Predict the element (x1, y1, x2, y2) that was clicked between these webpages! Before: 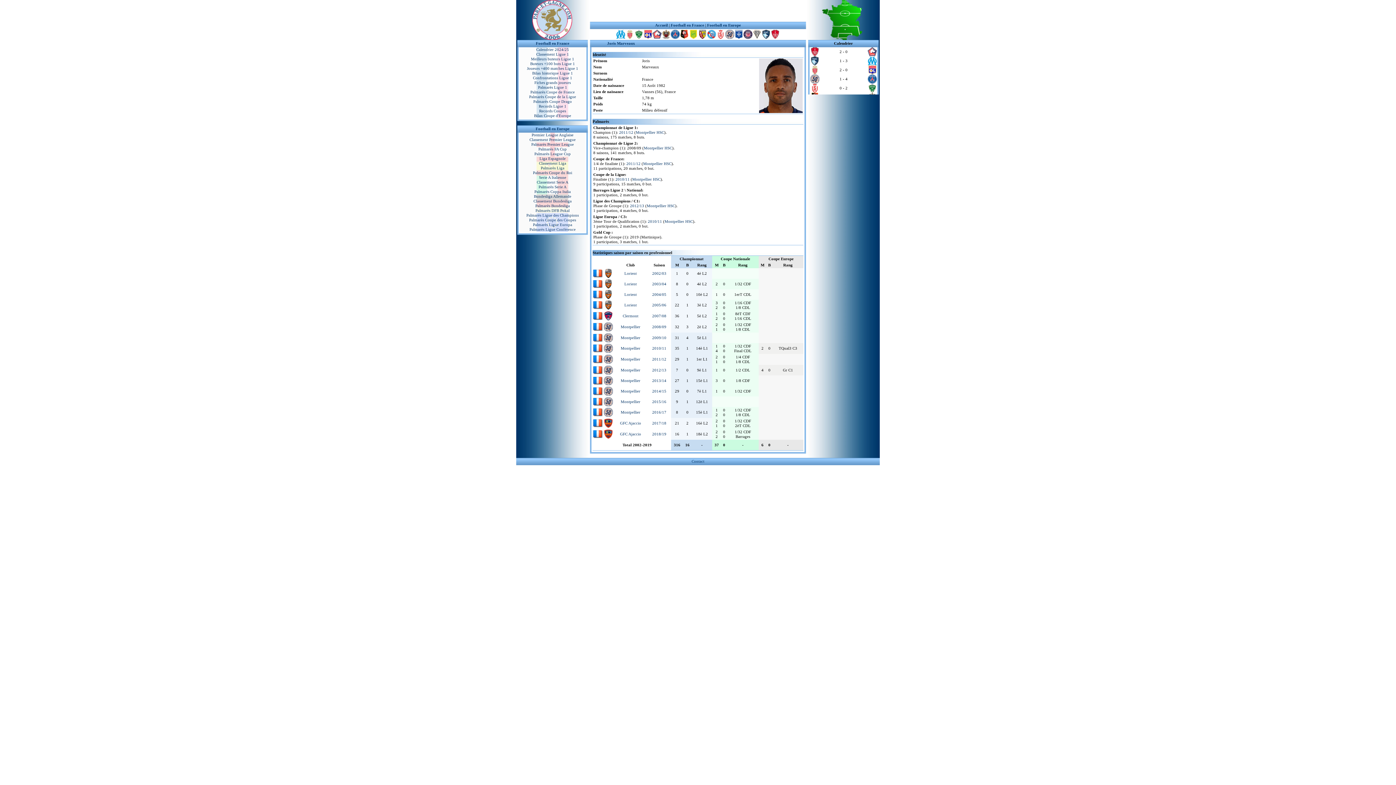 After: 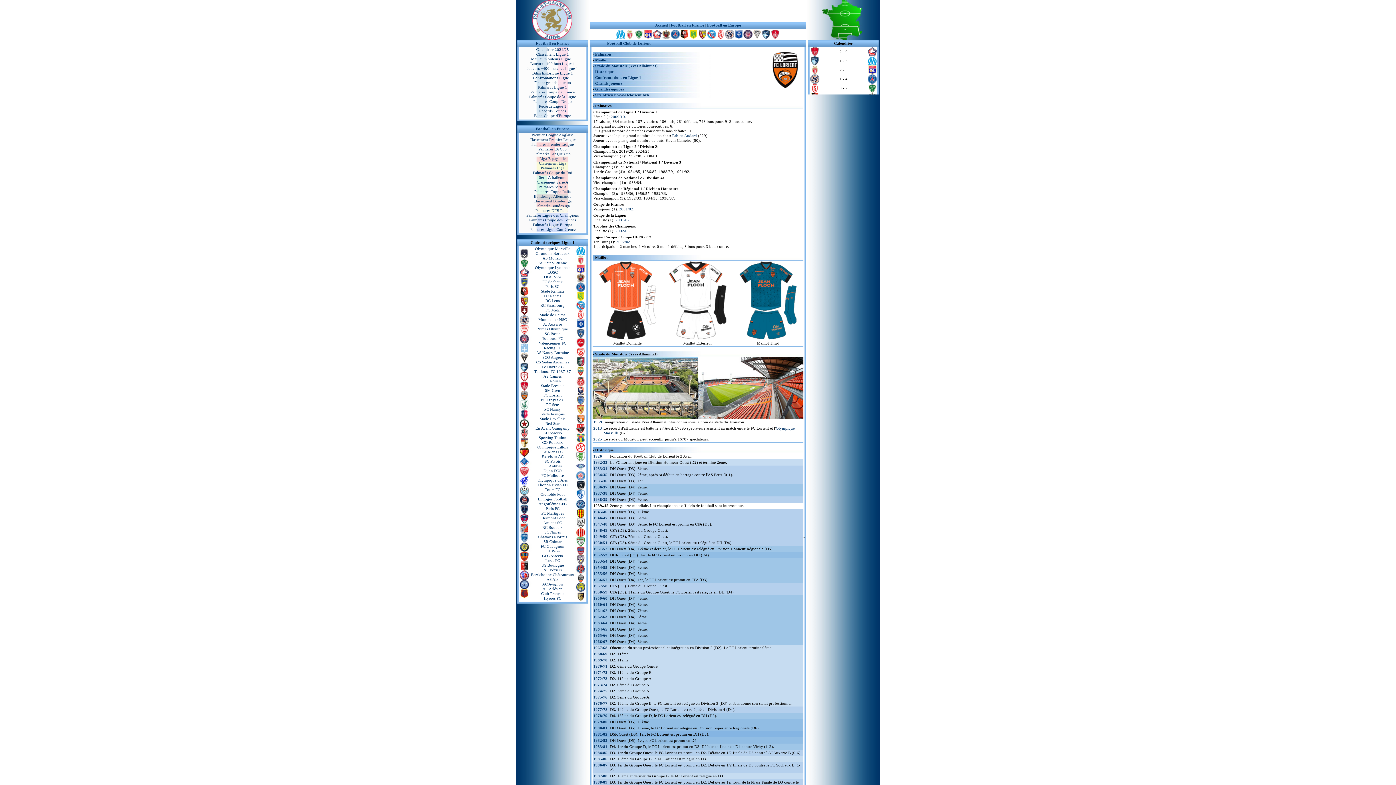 Action: label: Lorient bbox: (624, 271, 636, 275)